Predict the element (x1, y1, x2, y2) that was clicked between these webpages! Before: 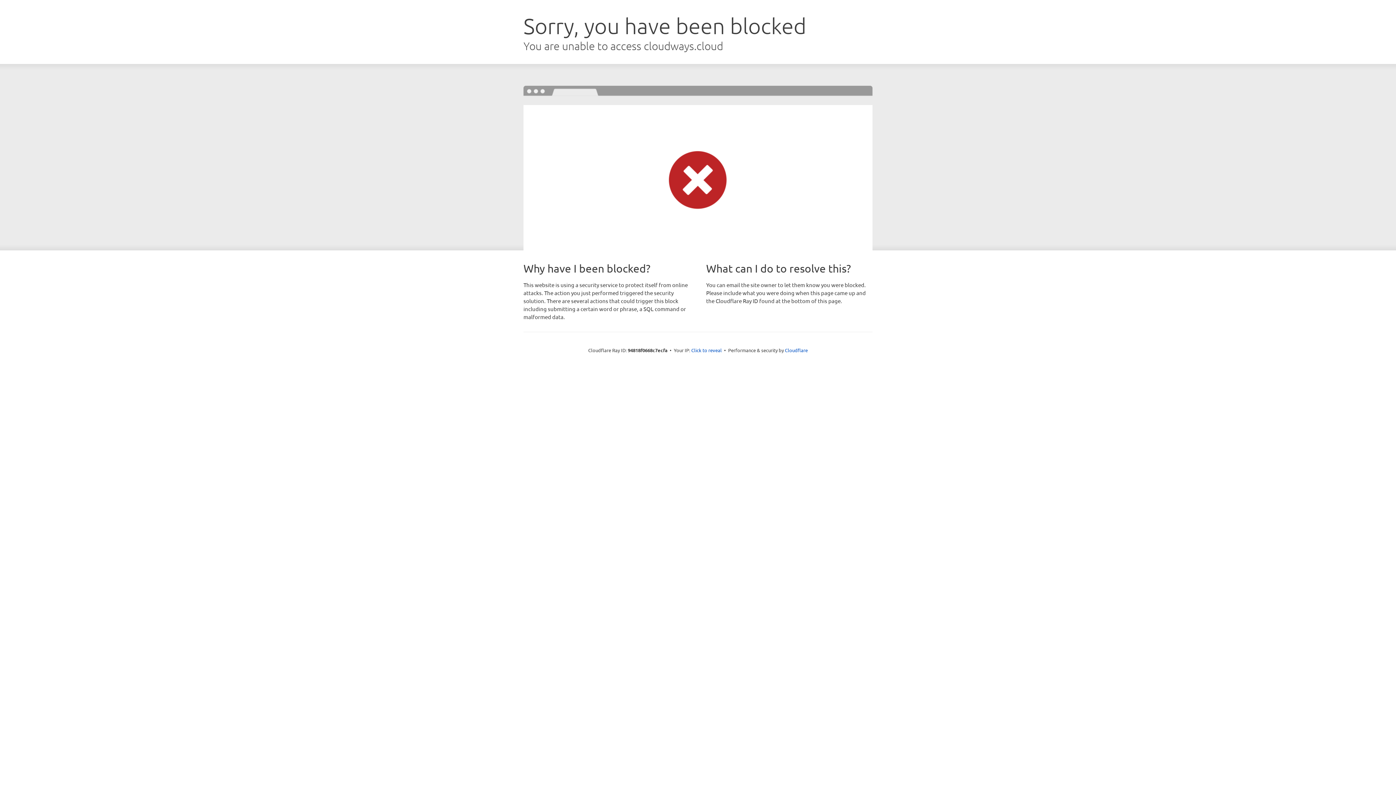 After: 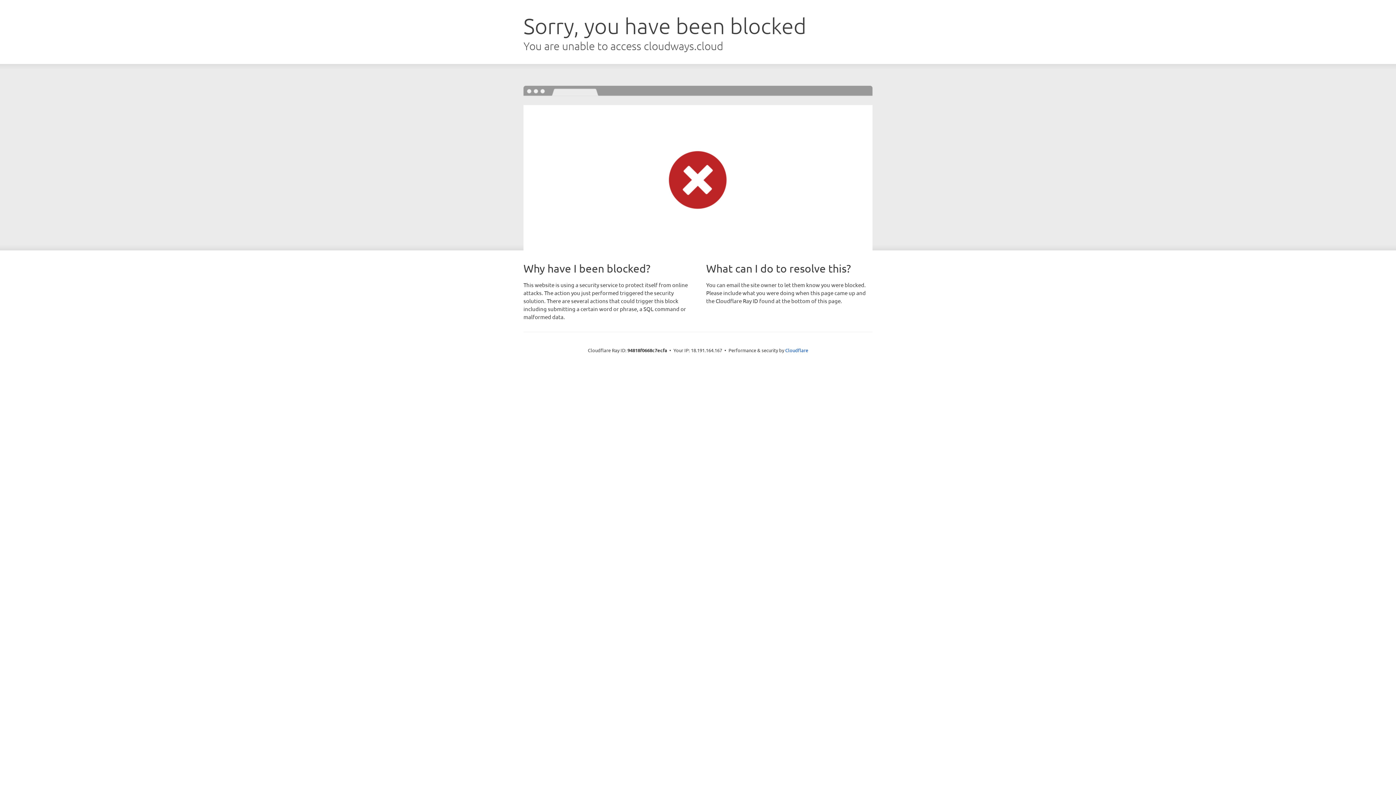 Action: bbox: (691, 346, 722, 353) label: Click to reveal